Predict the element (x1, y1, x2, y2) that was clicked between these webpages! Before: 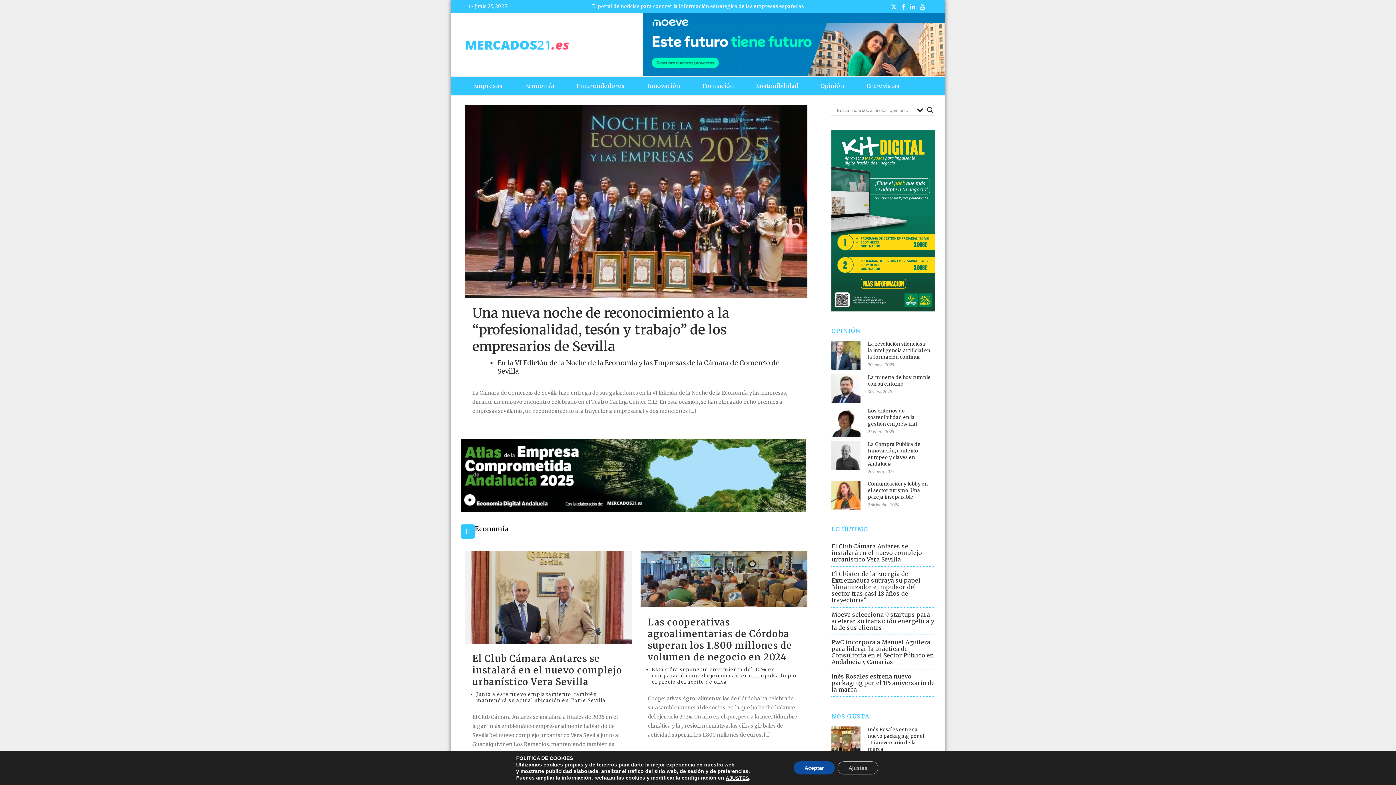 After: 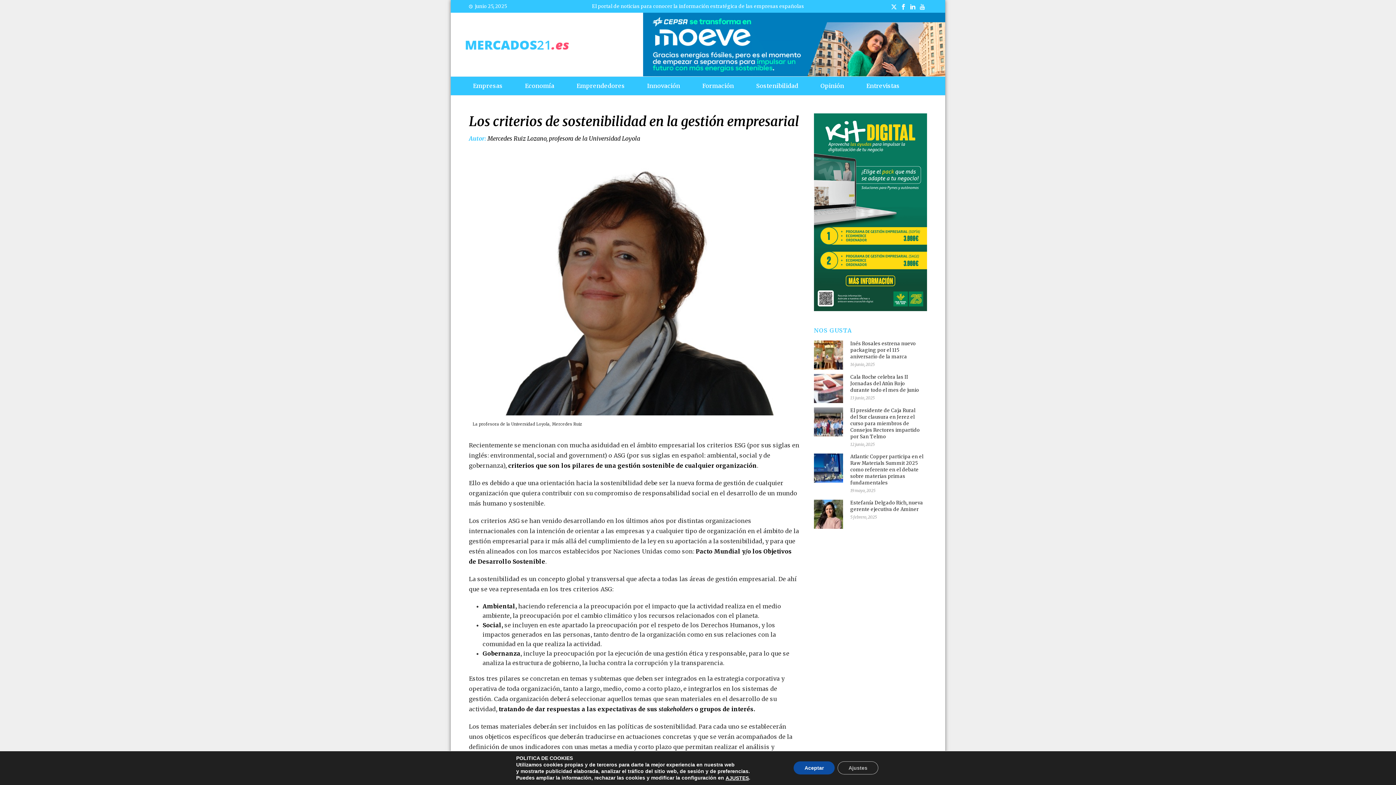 Action: bbox: (868, 407, 931, 427) label: Los criterios de sostenibilidad en la gestión empresarial